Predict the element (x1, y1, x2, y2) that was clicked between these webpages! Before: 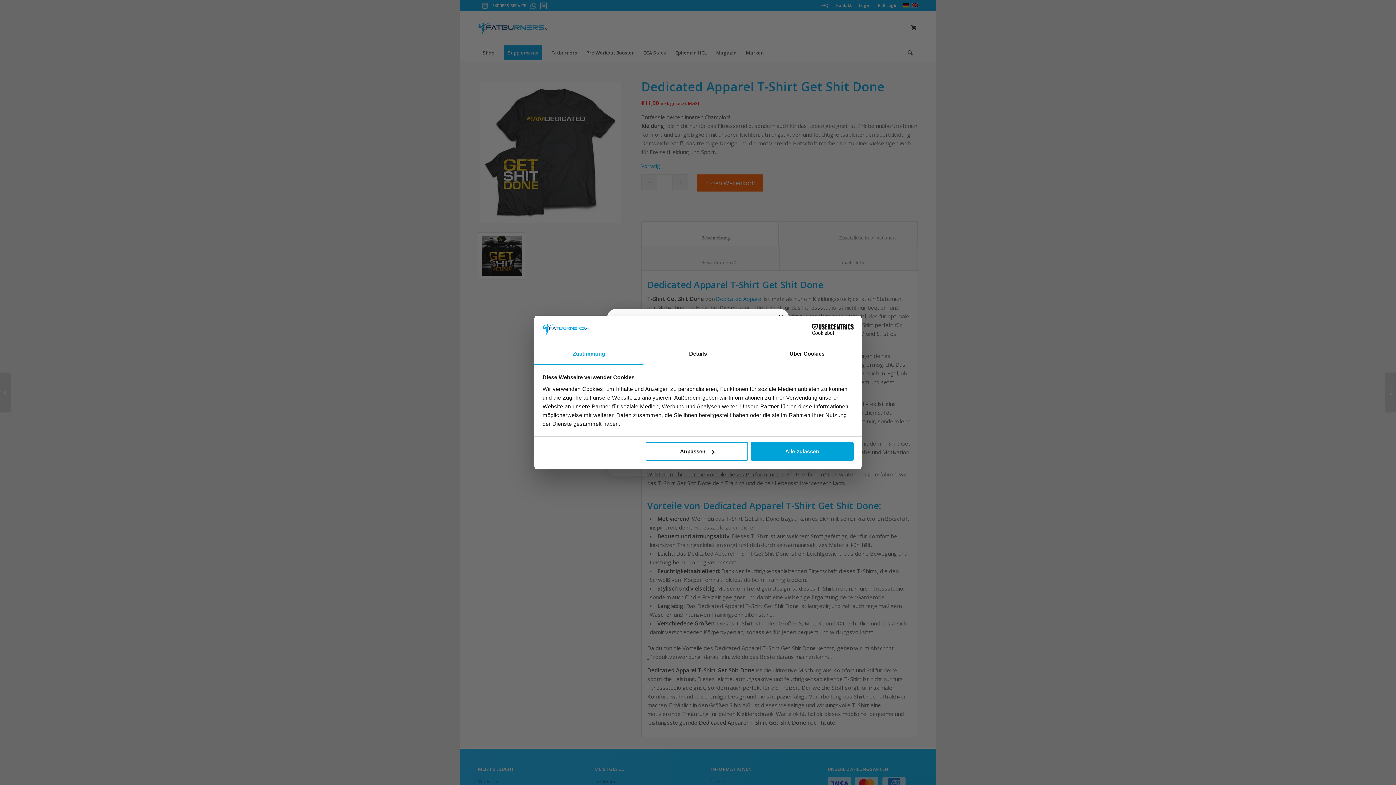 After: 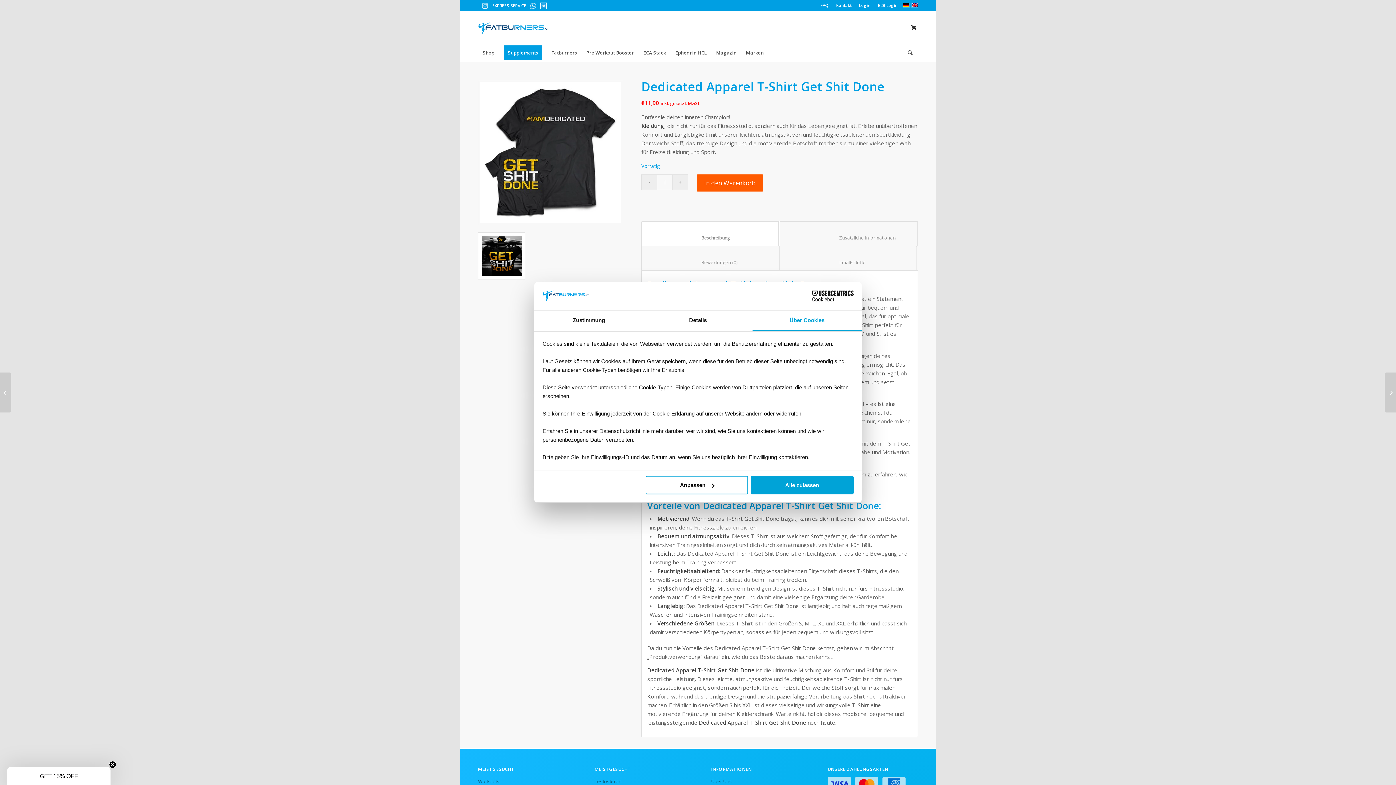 Action: bbox: (752, 344, 861, 364) label: Über Cookies